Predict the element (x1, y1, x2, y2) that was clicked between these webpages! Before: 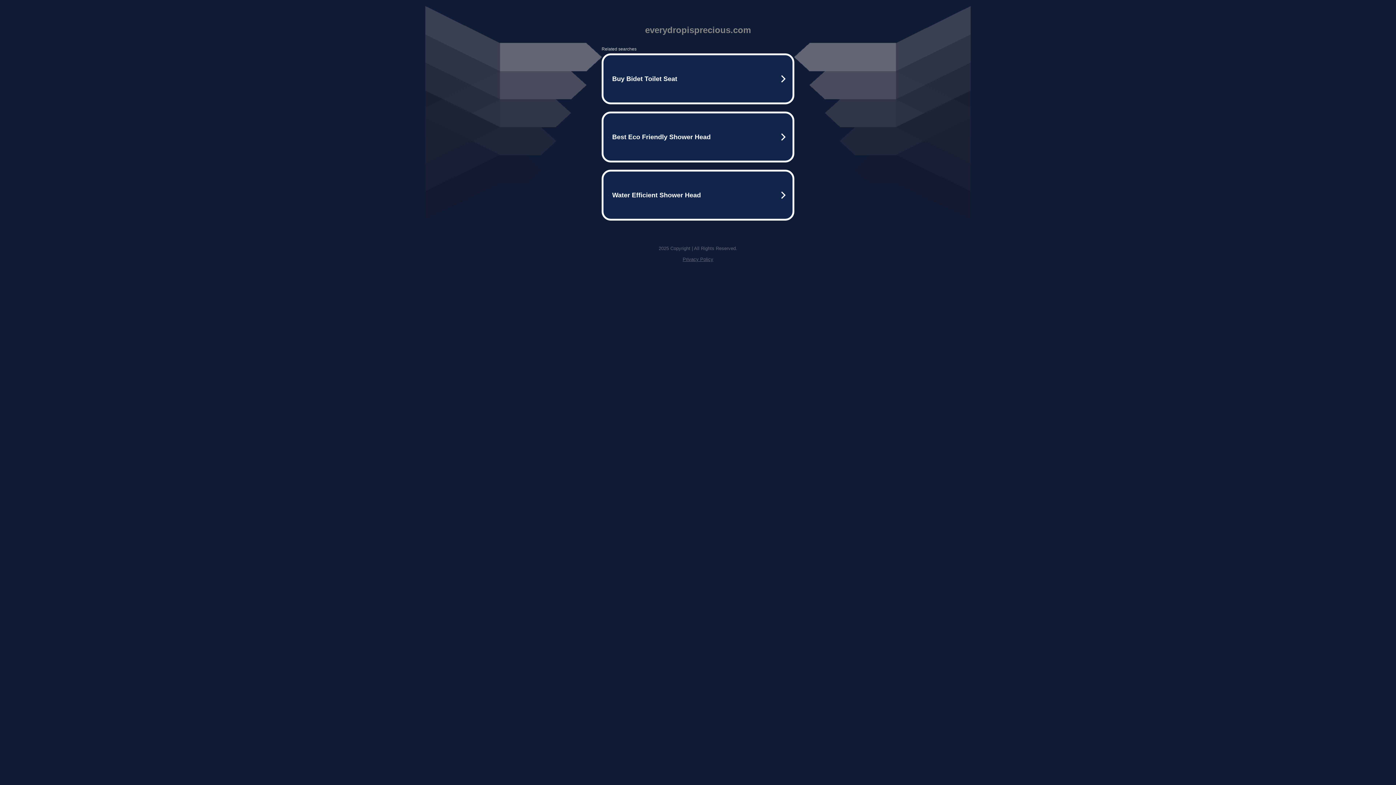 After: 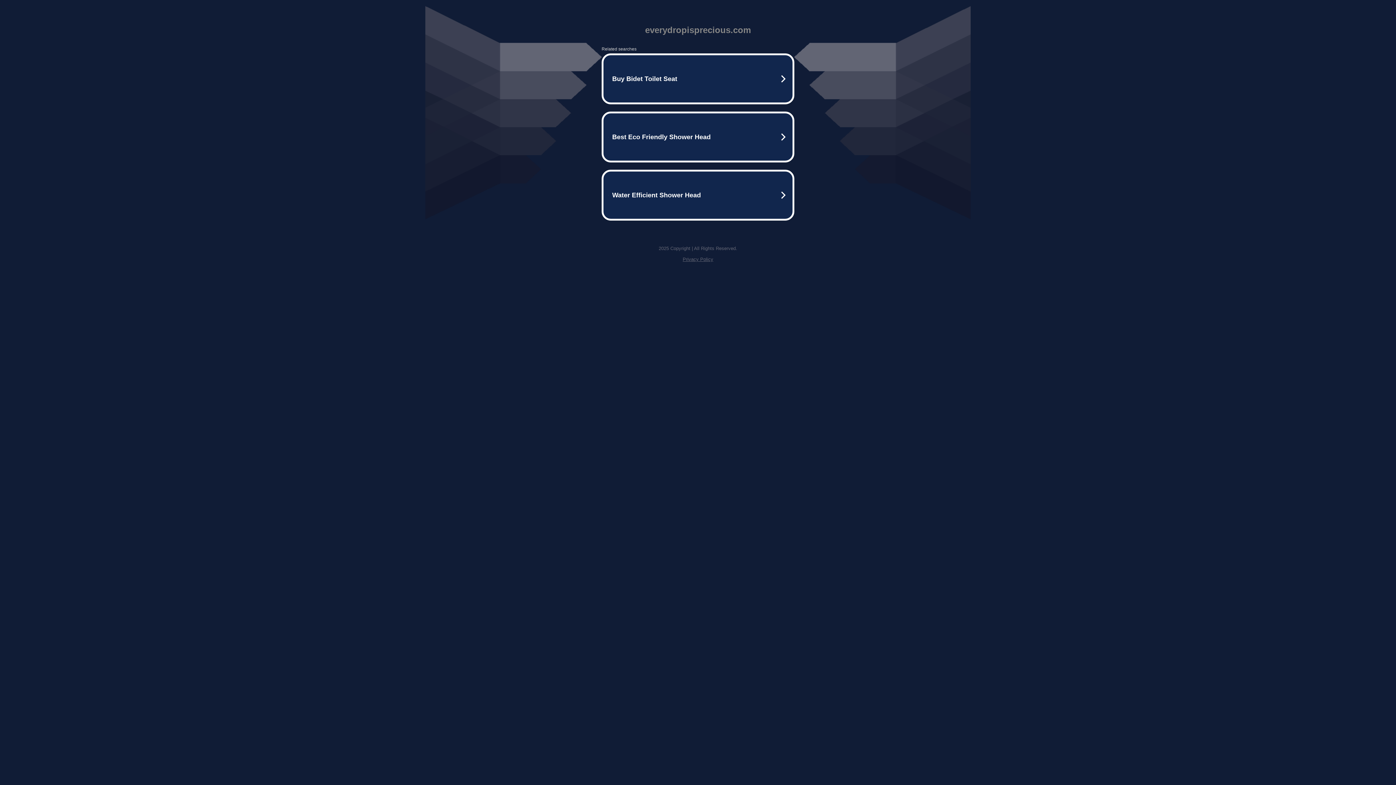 Action: bbox: (682, 256, 713, 262) label: Privacy Policy